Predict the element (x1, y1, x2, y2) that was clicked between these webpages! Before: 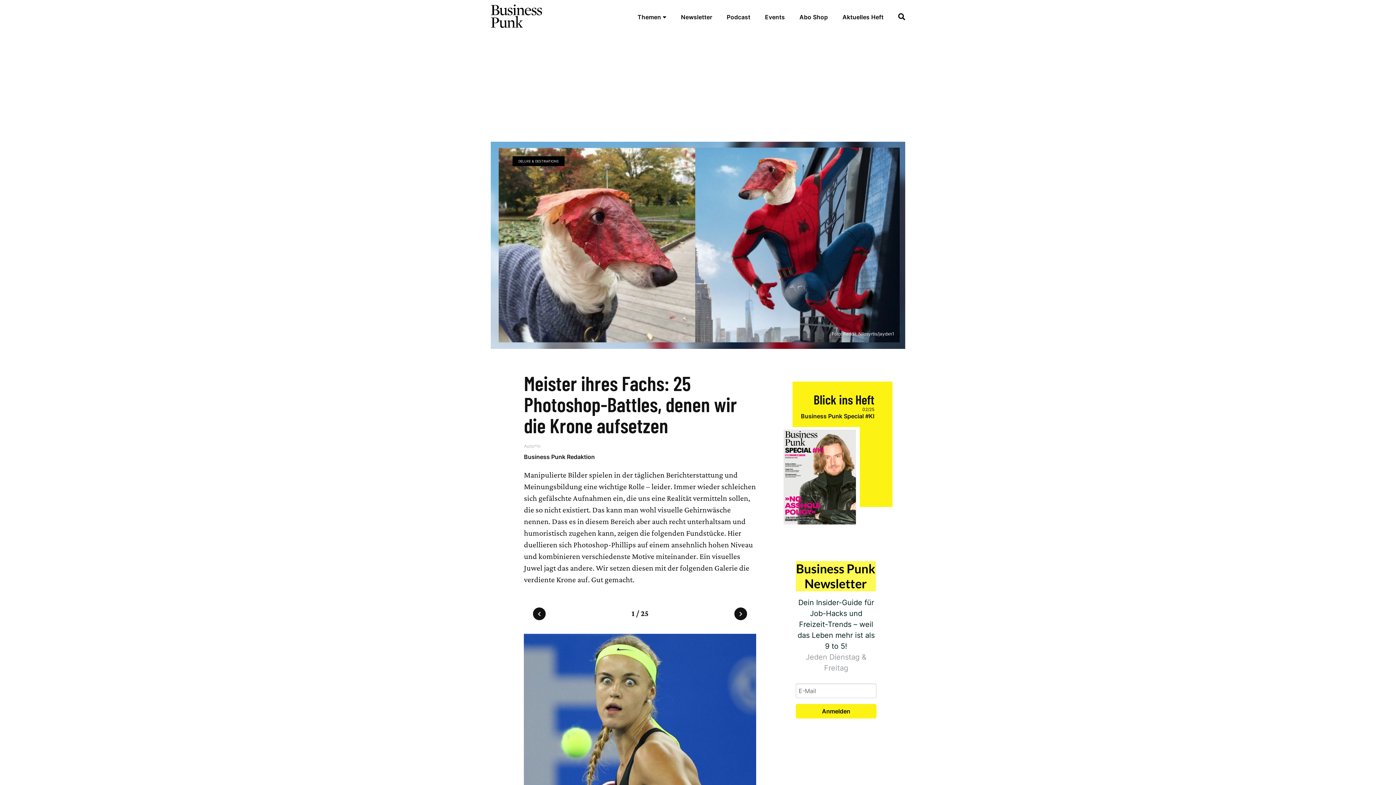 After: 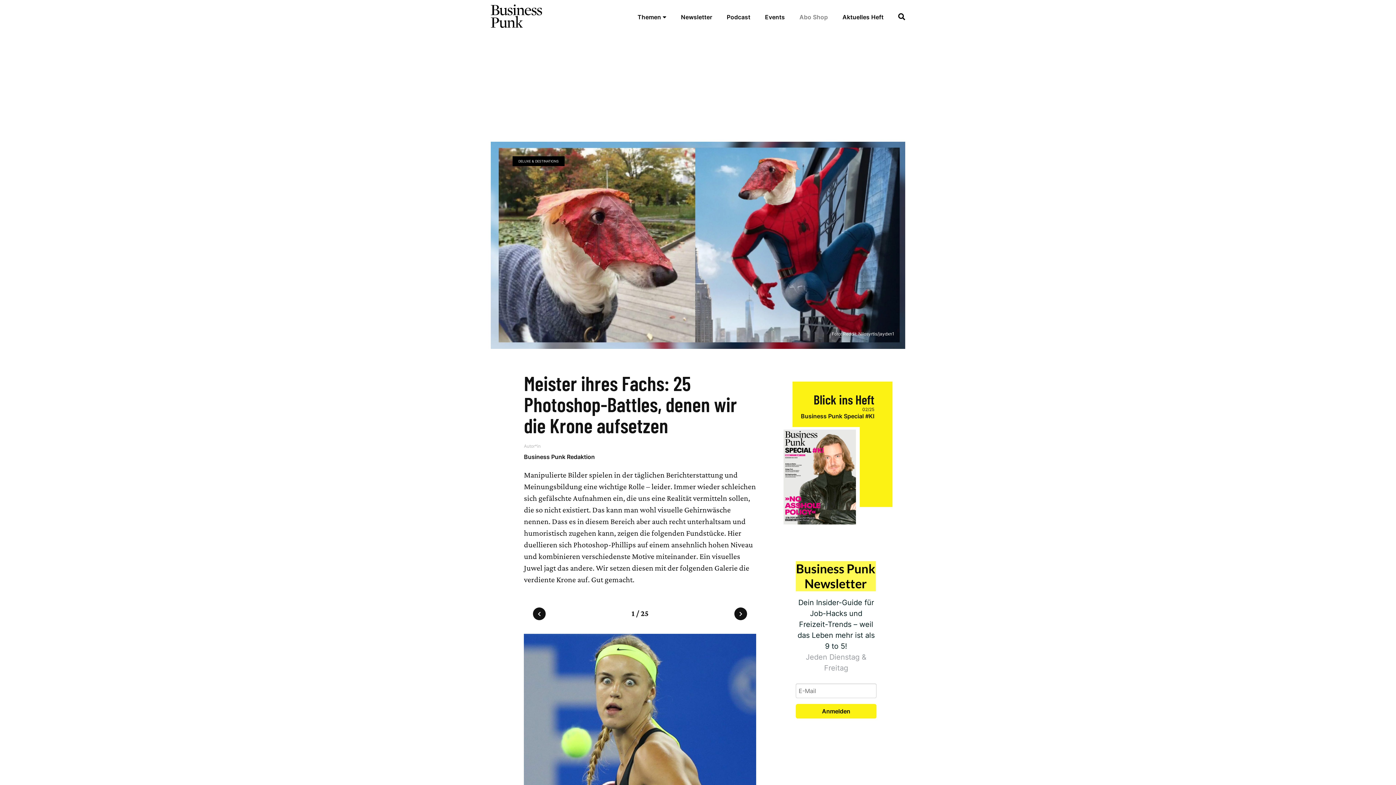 Action: bbox: (799, 13, 828, 20) label: Abo Shop